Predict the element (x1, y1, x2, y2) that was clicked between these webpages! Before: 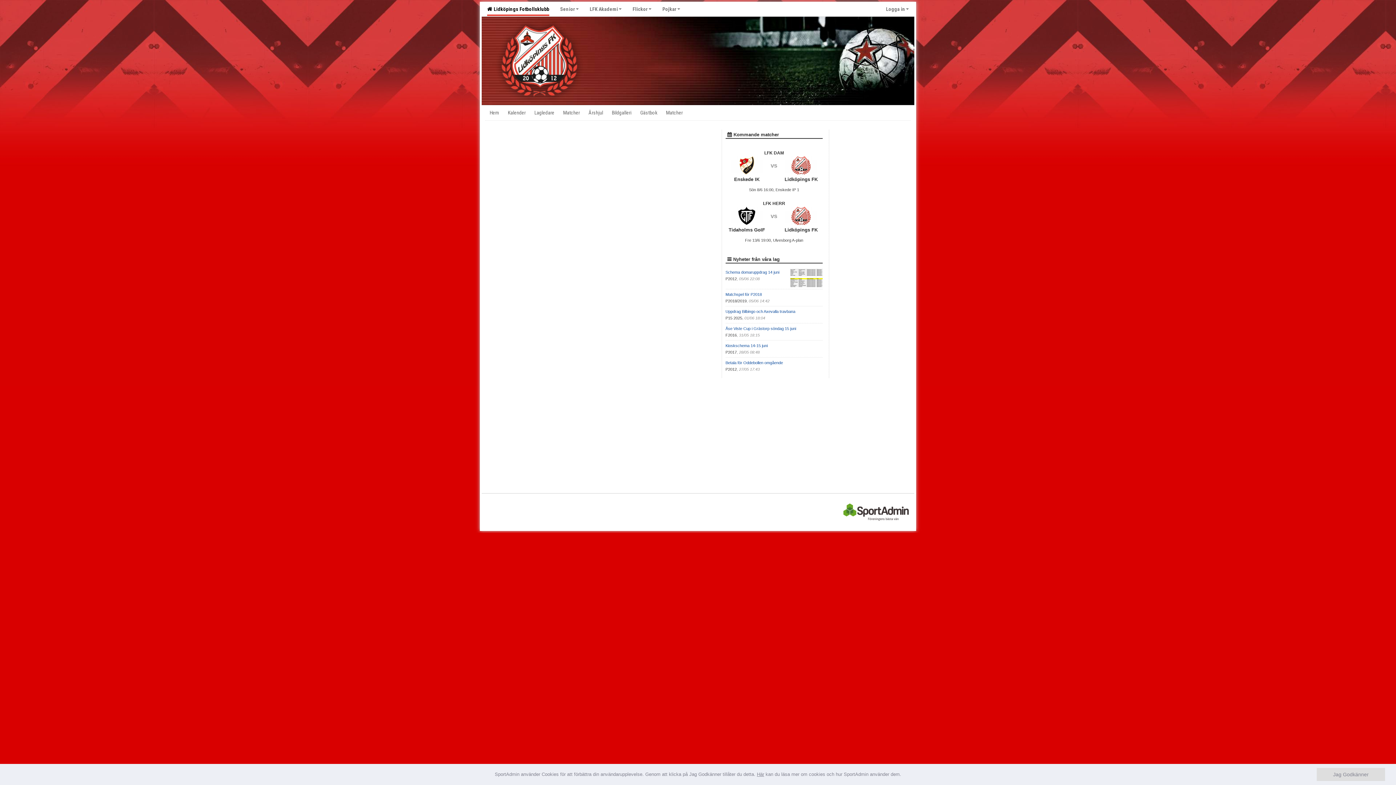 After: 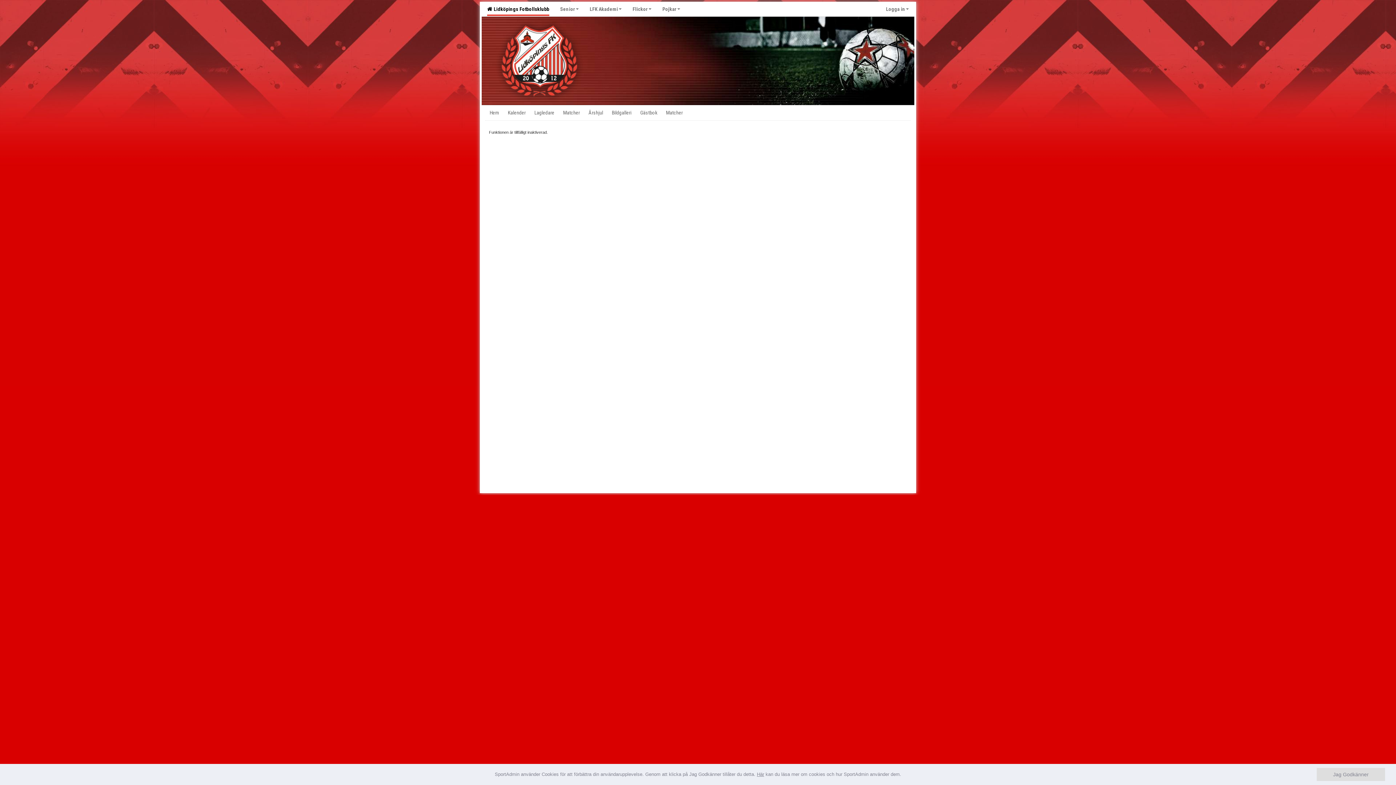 Action: label: Gästbok bbox: (636, 105, 661, 119)